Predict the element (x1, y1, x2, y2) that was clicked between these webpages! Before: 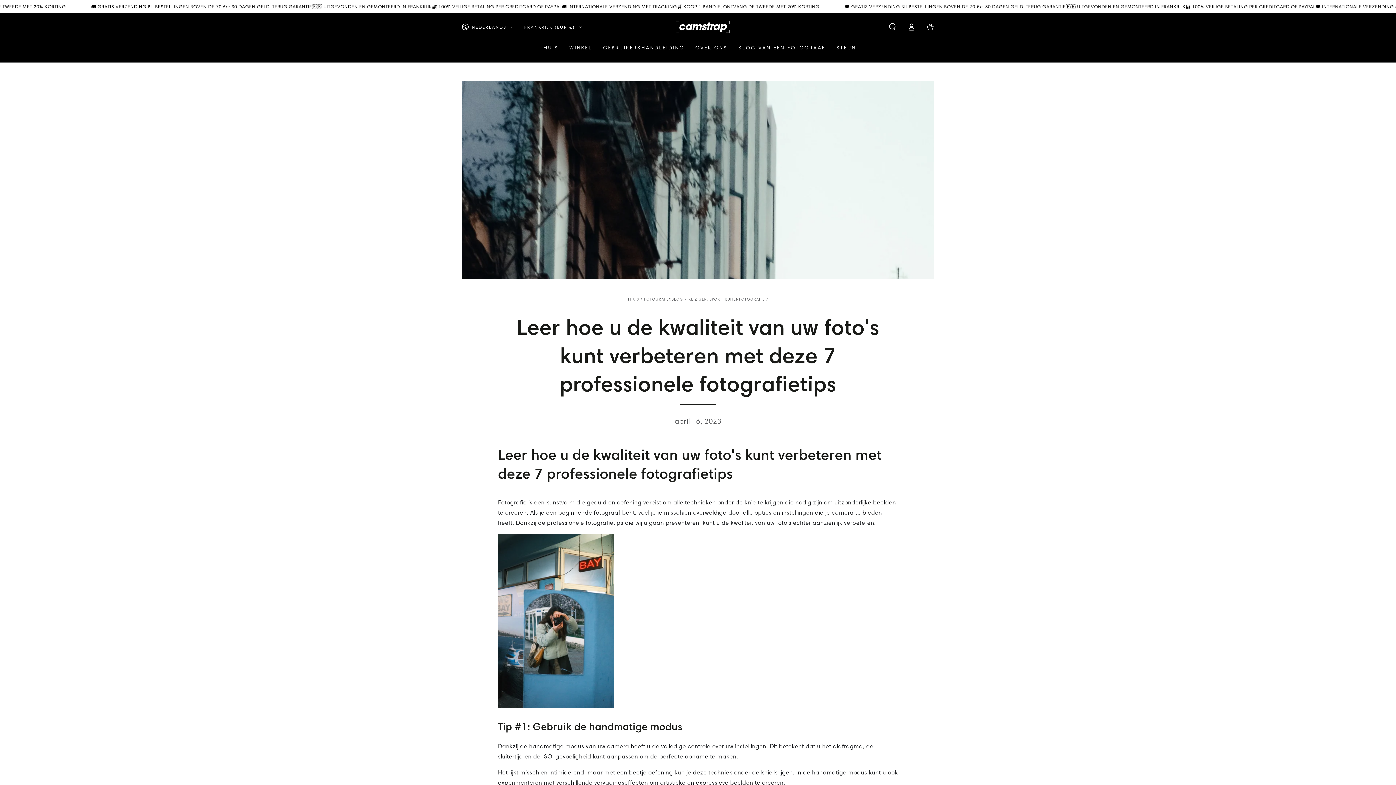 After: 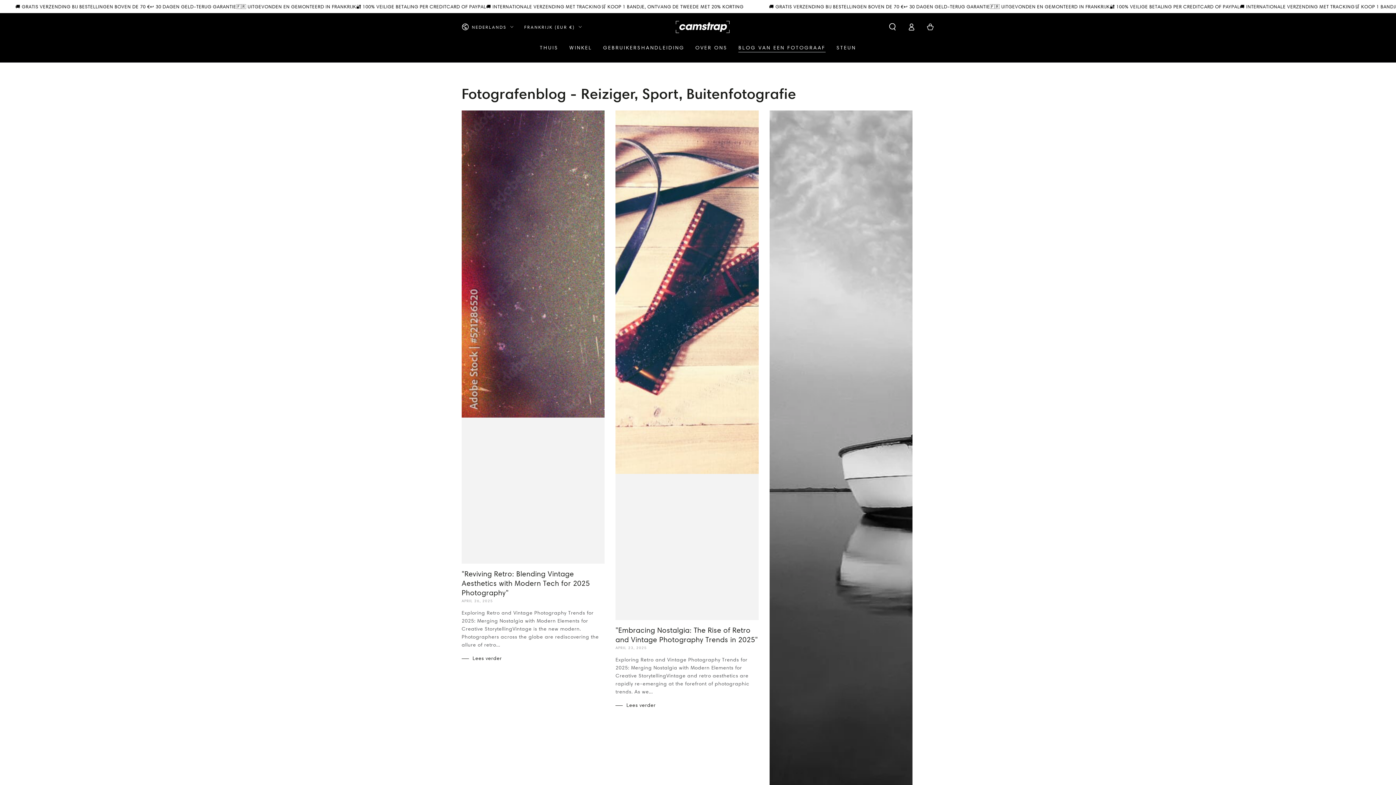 Action: label: BLOG VAN EEN FOTOGRAAF bbox: (733, 38, 831, 56)